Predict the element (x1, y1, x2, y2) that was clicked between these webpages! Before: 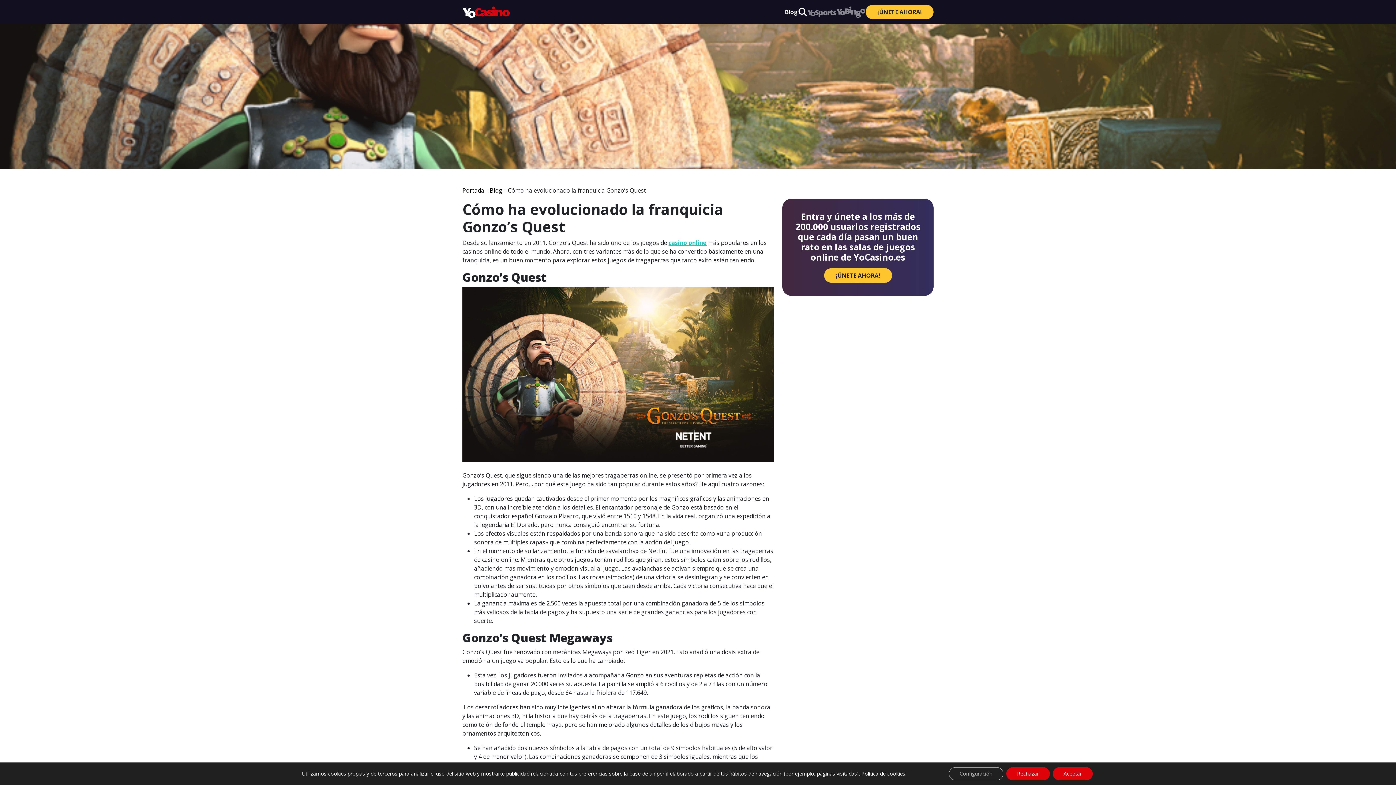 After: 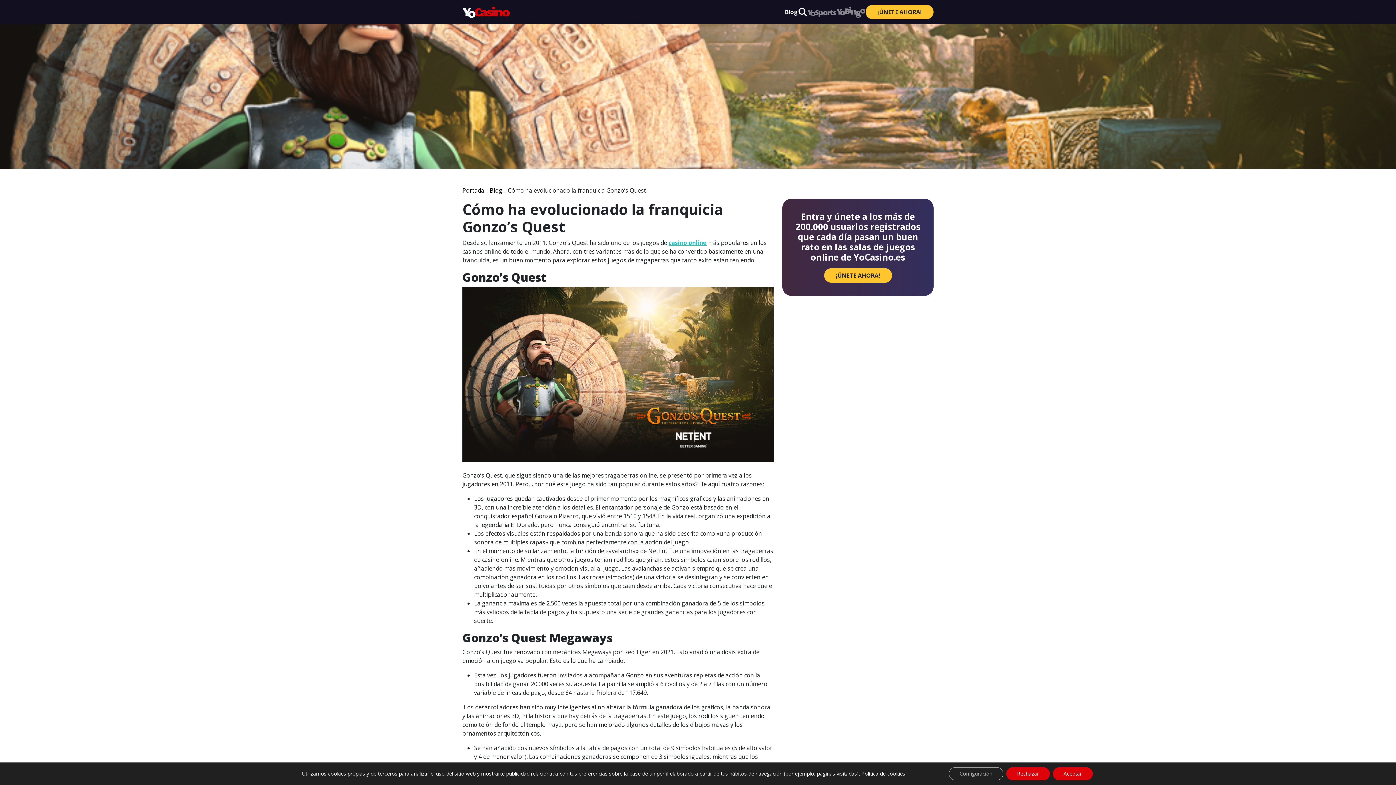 Action: bbox: (824, 268, 892, 283) label: ¡ÚNETE AHORA!